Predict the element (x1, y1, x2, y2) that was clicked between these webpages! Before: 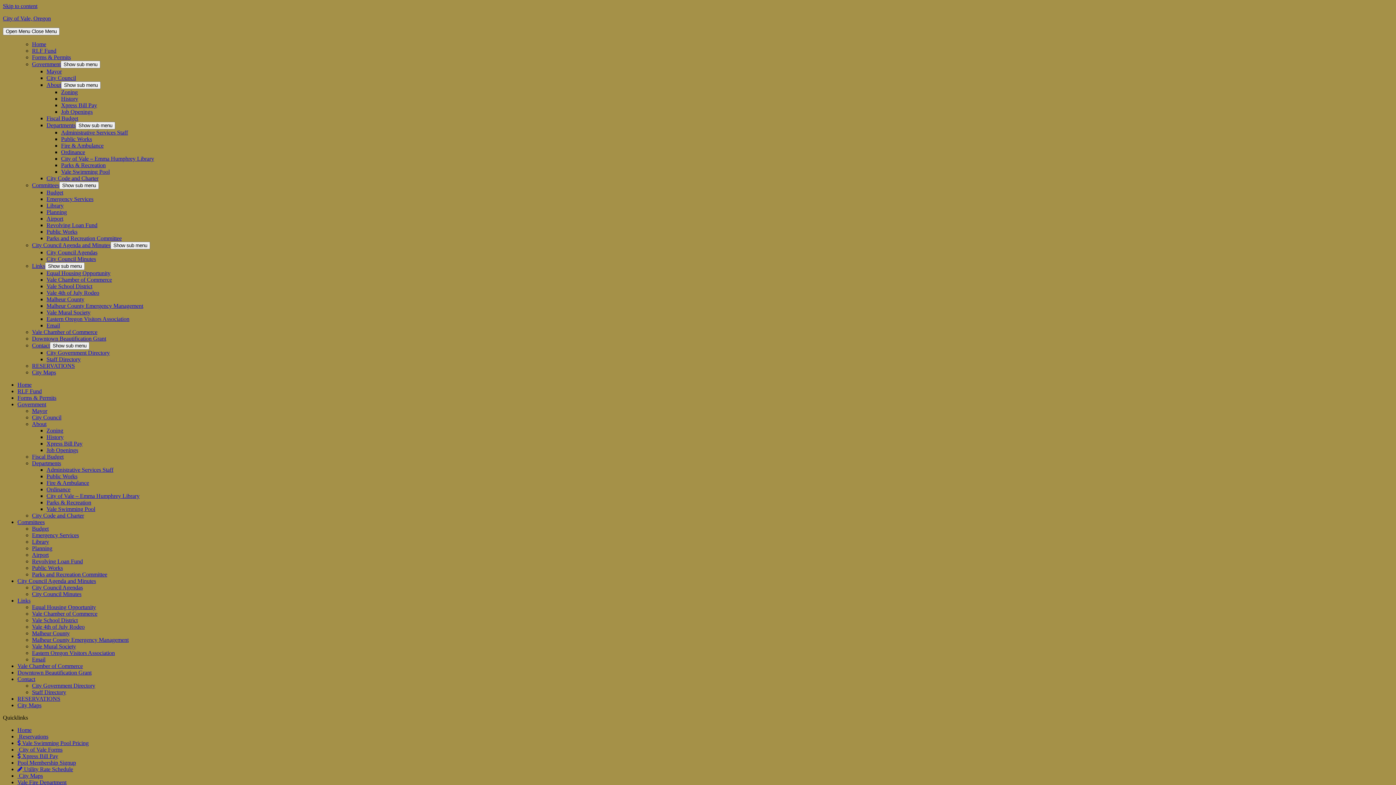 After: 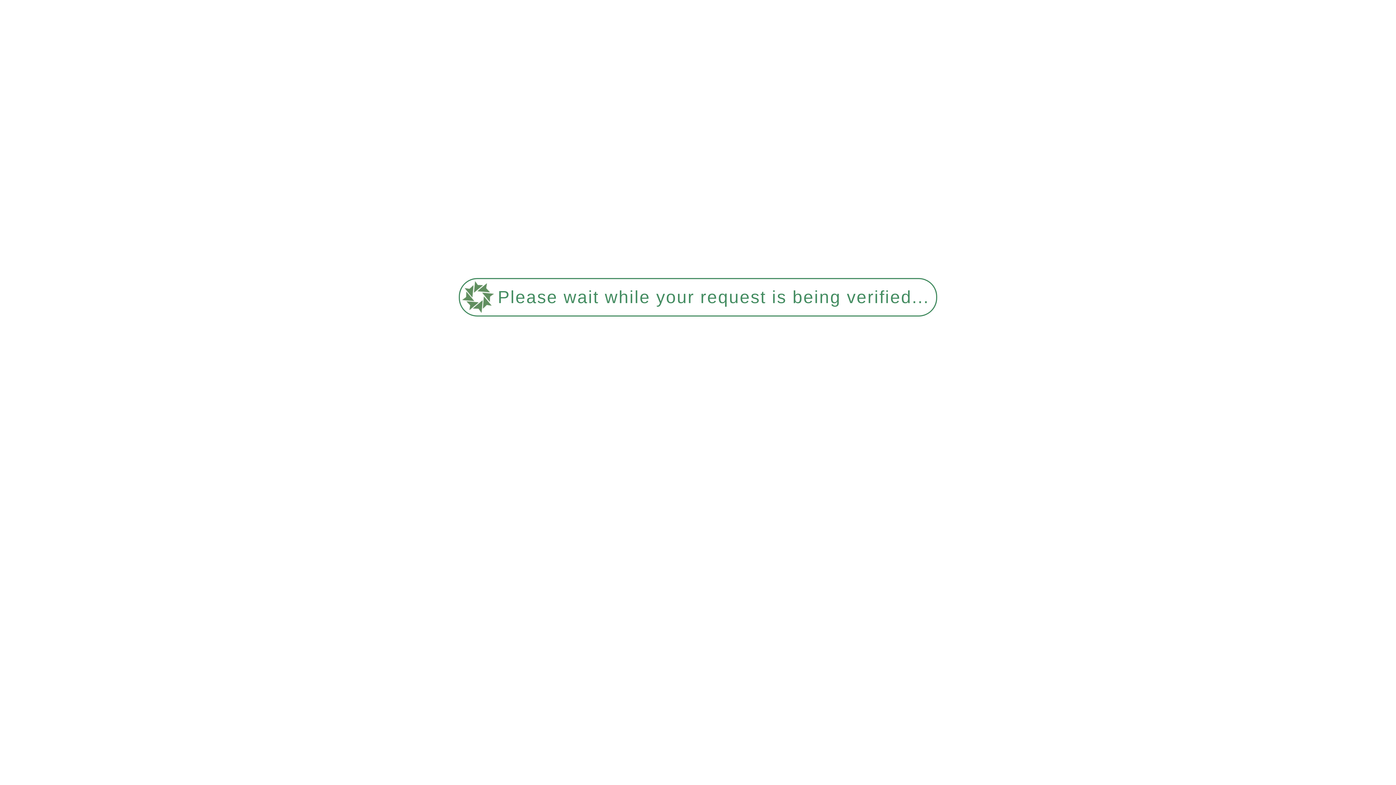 Action: bbox: (46, 506, 95, 512) label: Vale Swimming Pool